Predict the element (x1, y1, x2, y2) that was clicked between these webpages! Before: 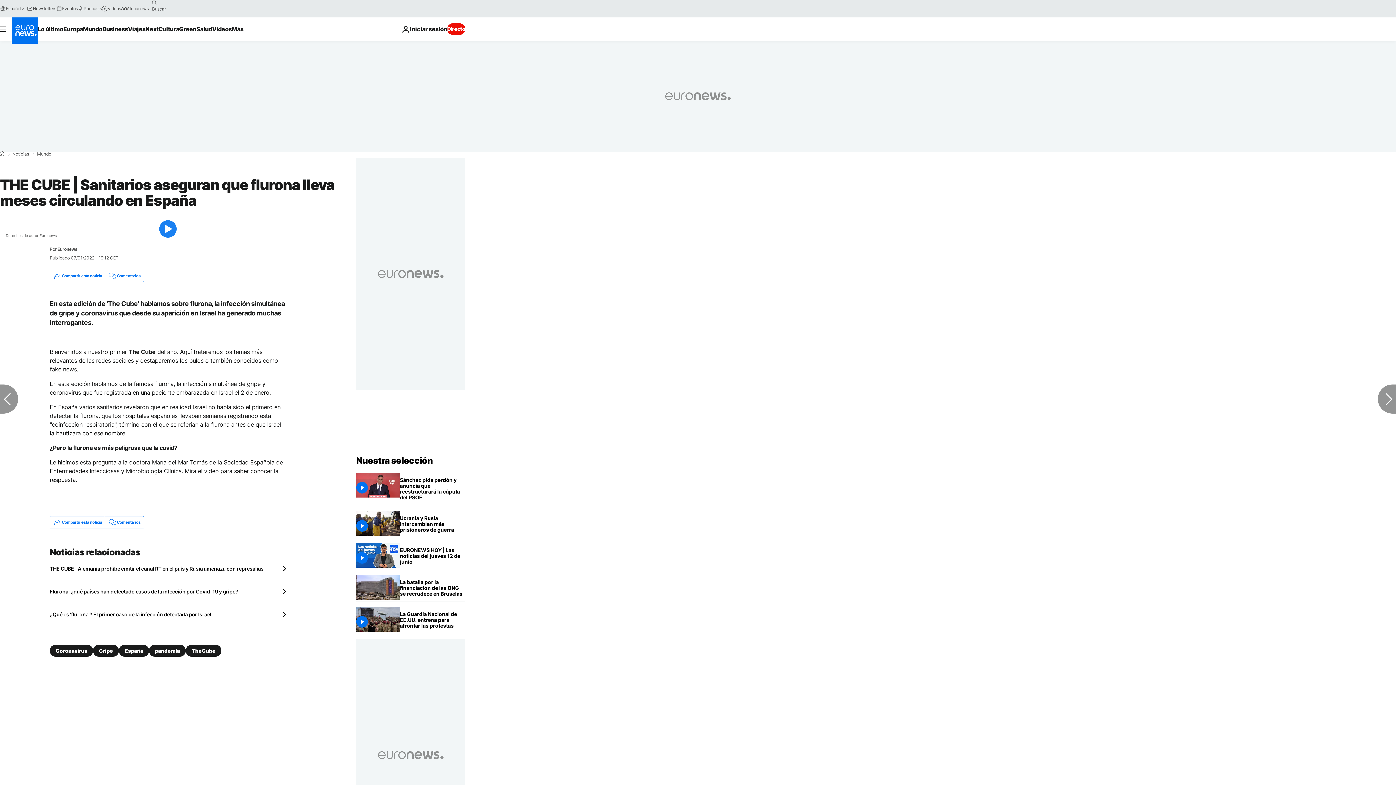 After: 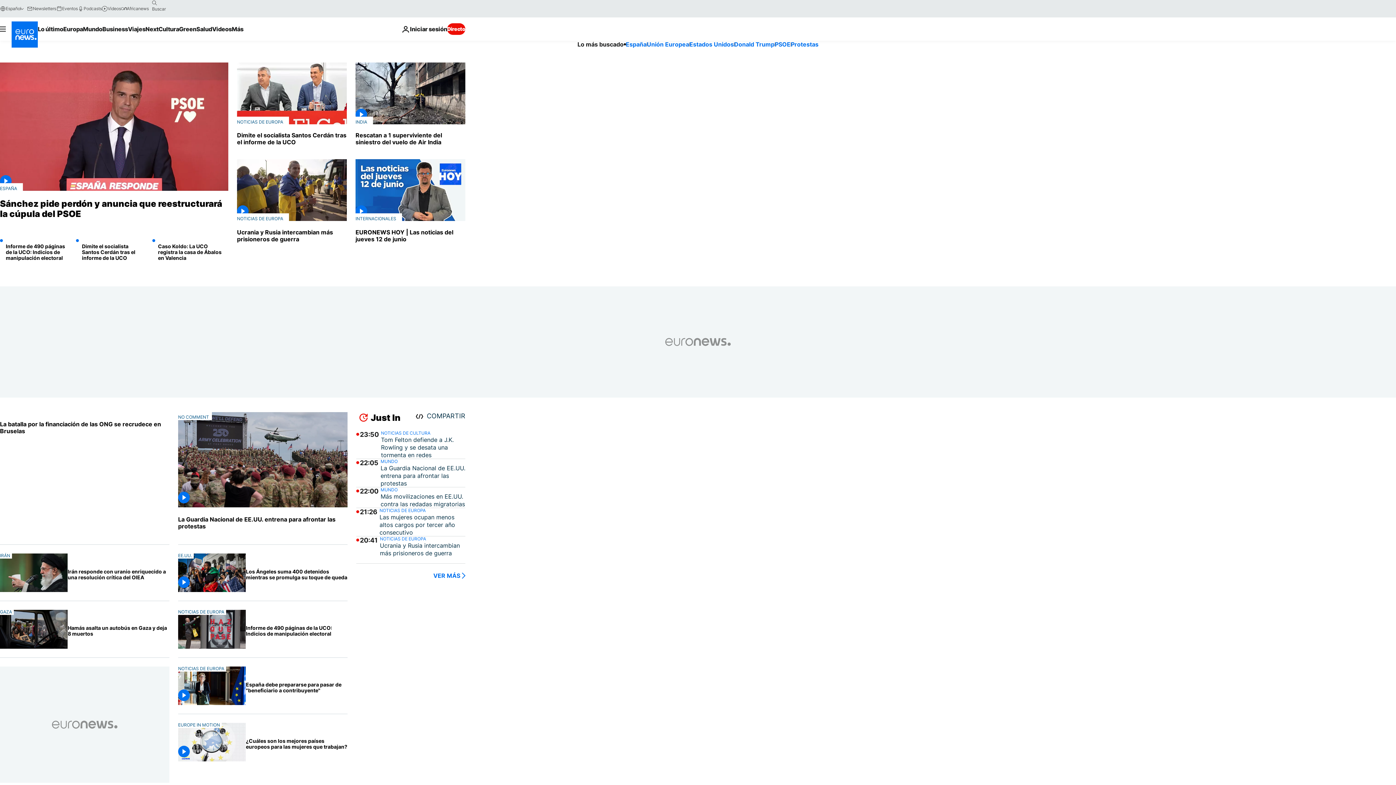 Action: bbox: (356, 455, 433, 466) label: Ir a la Página Principal